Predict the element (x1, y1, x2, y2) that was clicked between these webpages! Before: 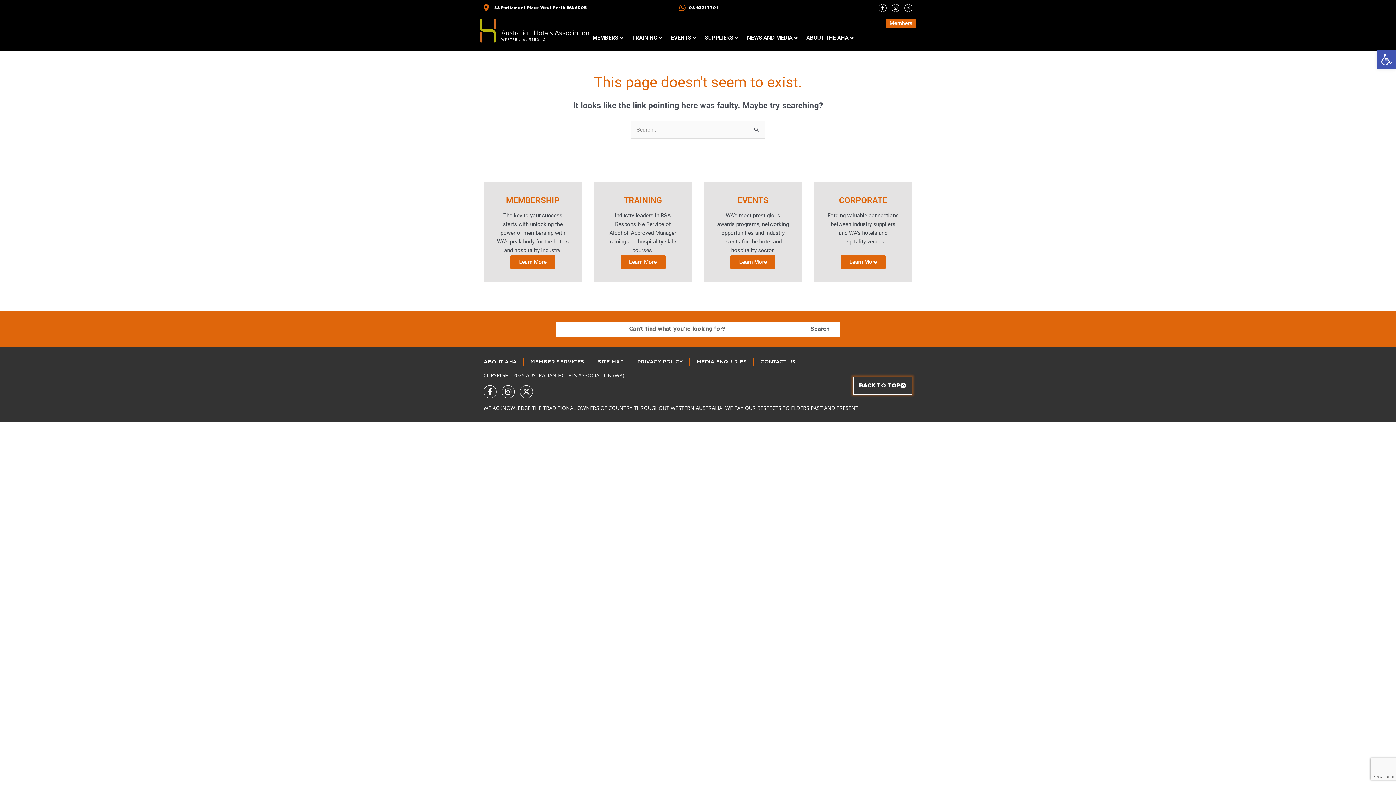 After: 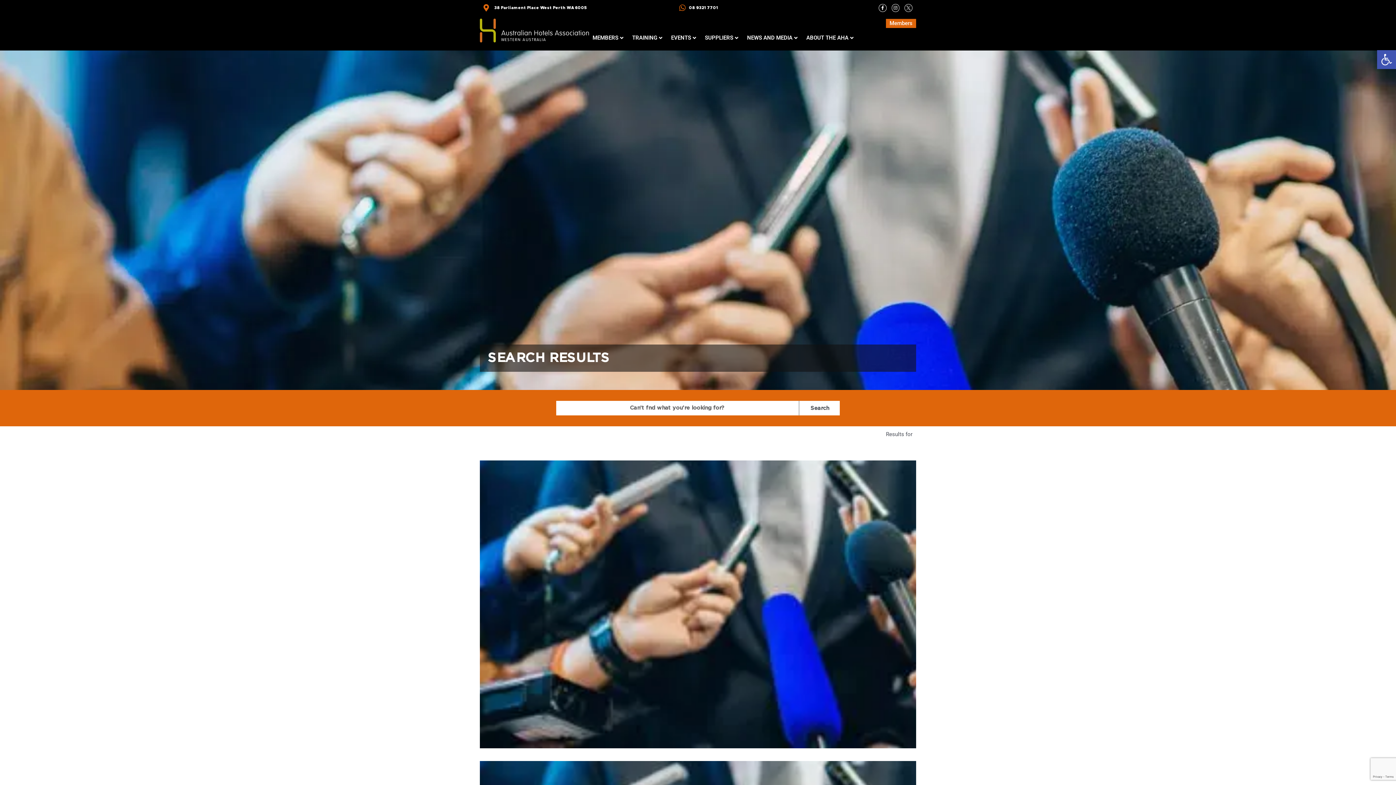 Action: bbox: (798, 322, 840, 336) label: Search